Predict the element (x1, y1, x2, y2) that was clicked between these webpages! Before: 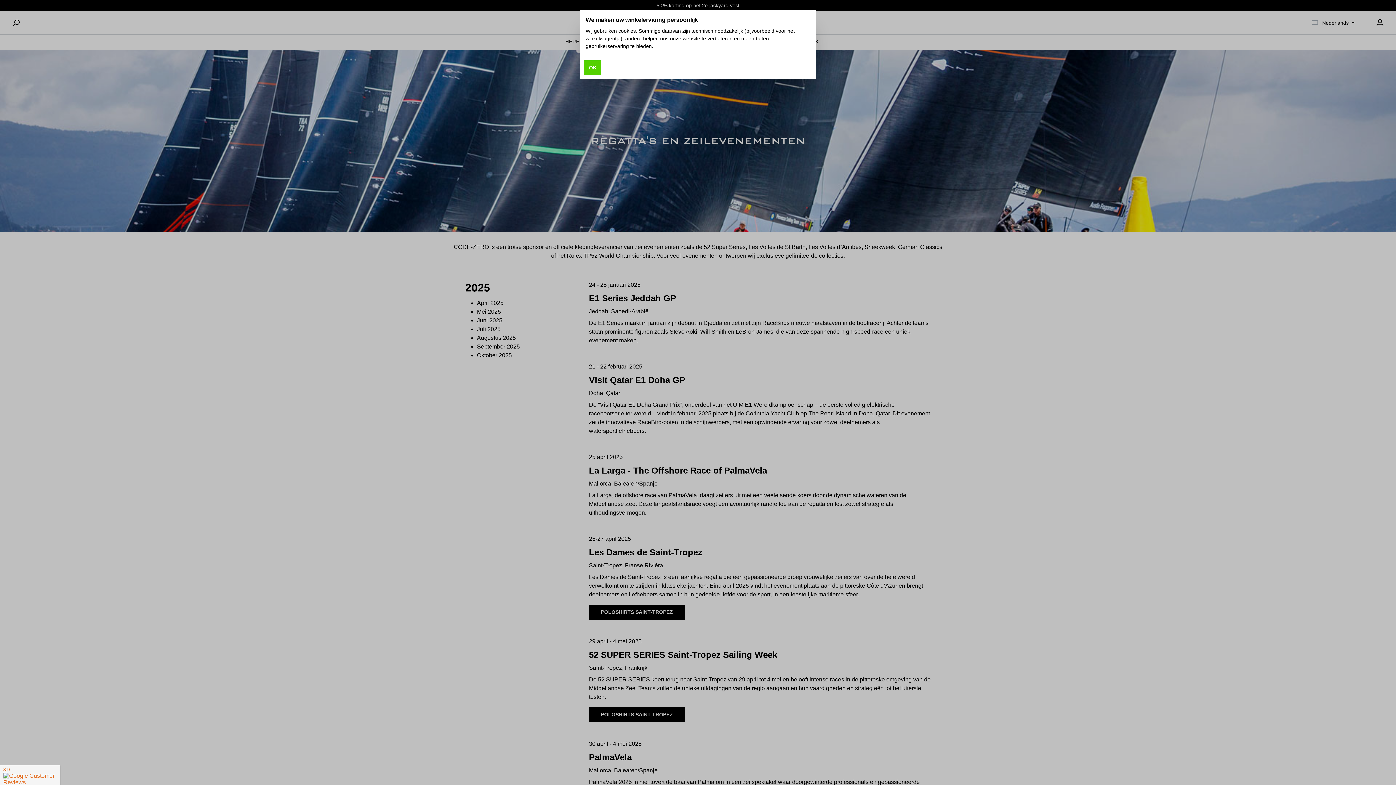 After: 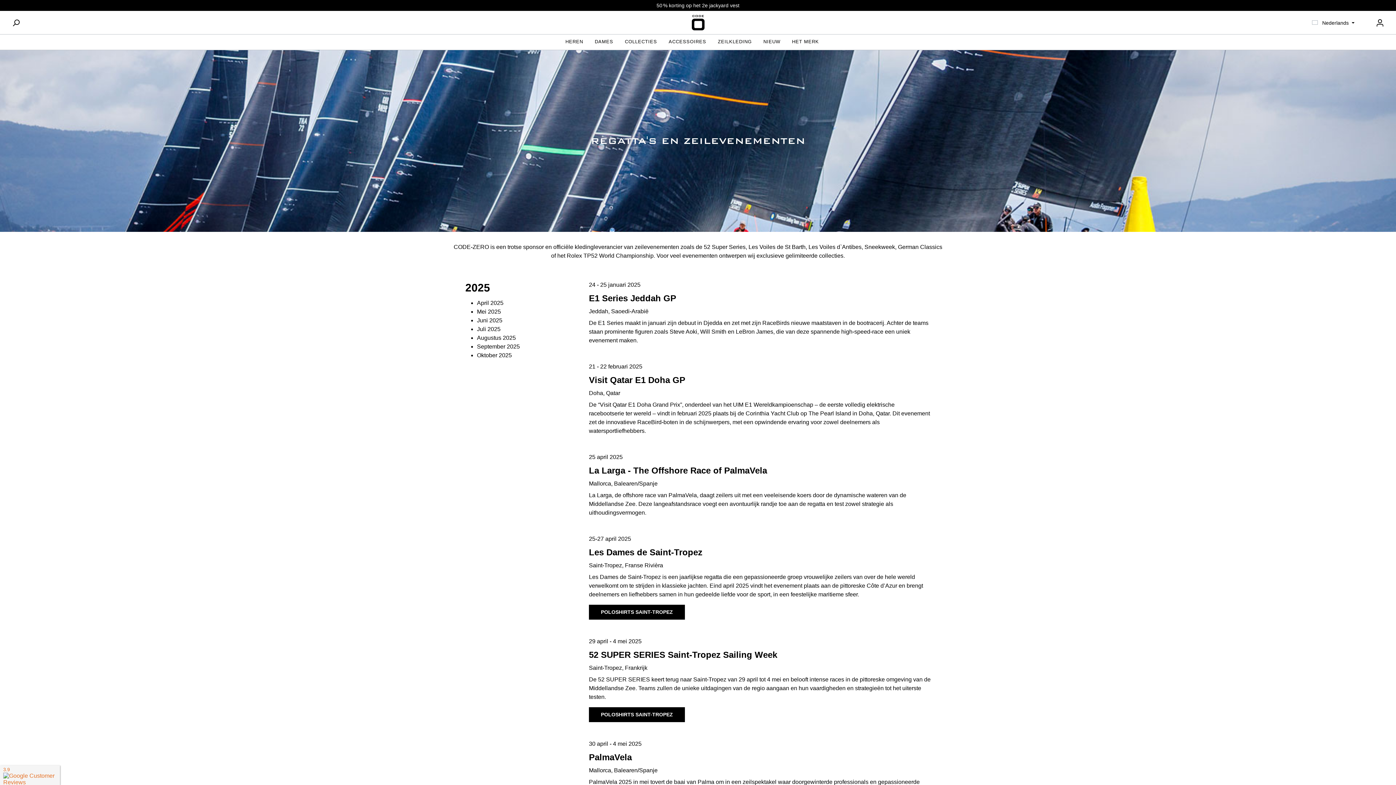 Action: bbox: (584, 60, 601, 74) label: OK